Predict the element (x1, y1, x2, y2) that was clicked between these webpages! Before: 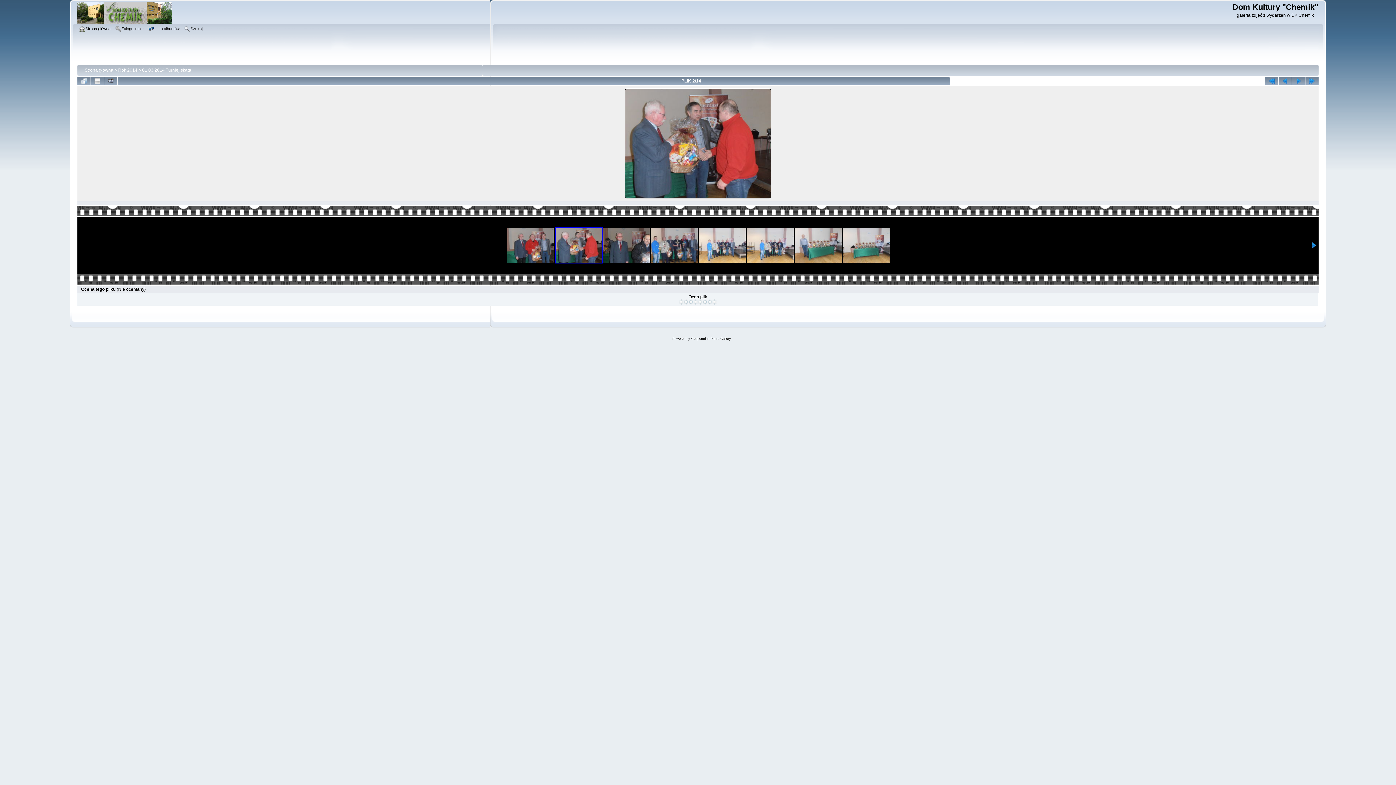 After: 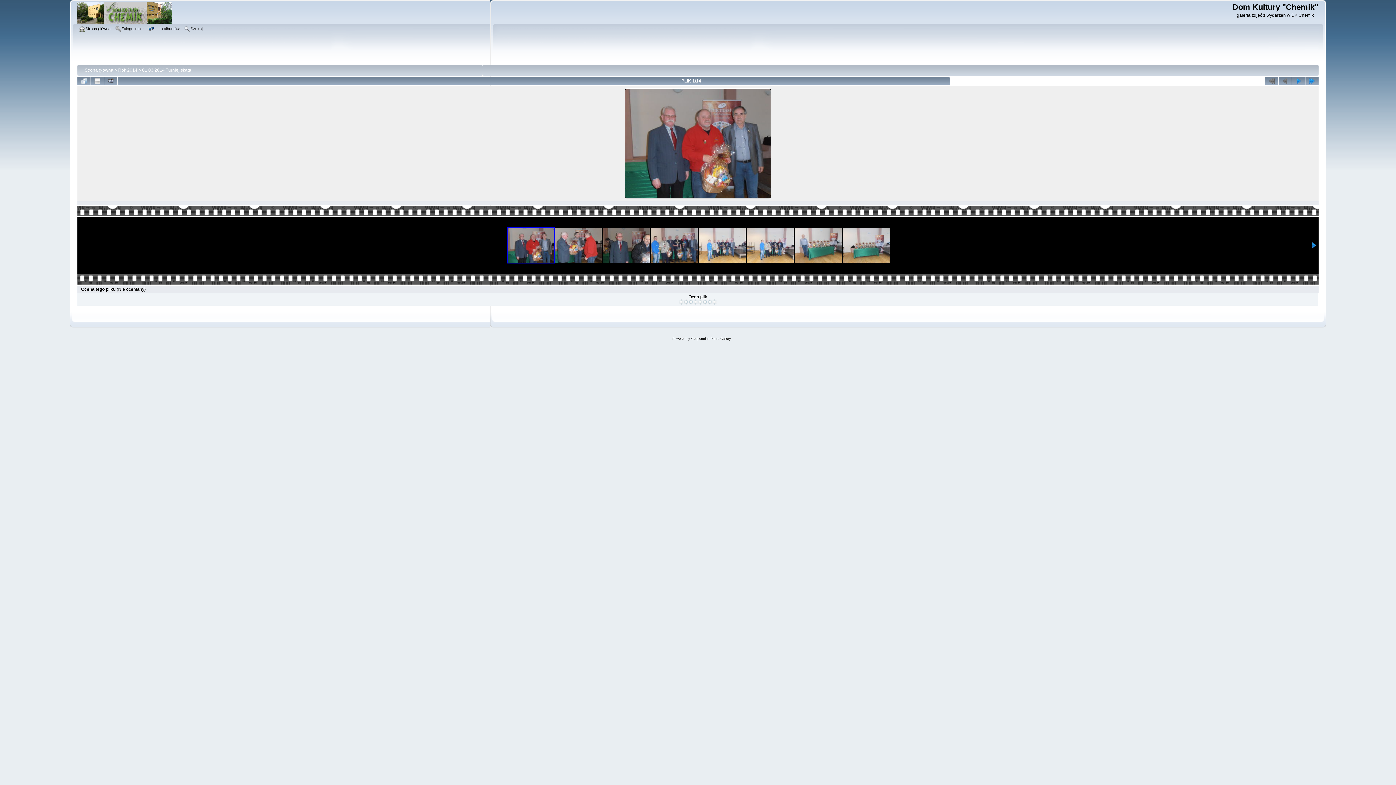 Action: bbox: (1265, 77, 1278, 85)